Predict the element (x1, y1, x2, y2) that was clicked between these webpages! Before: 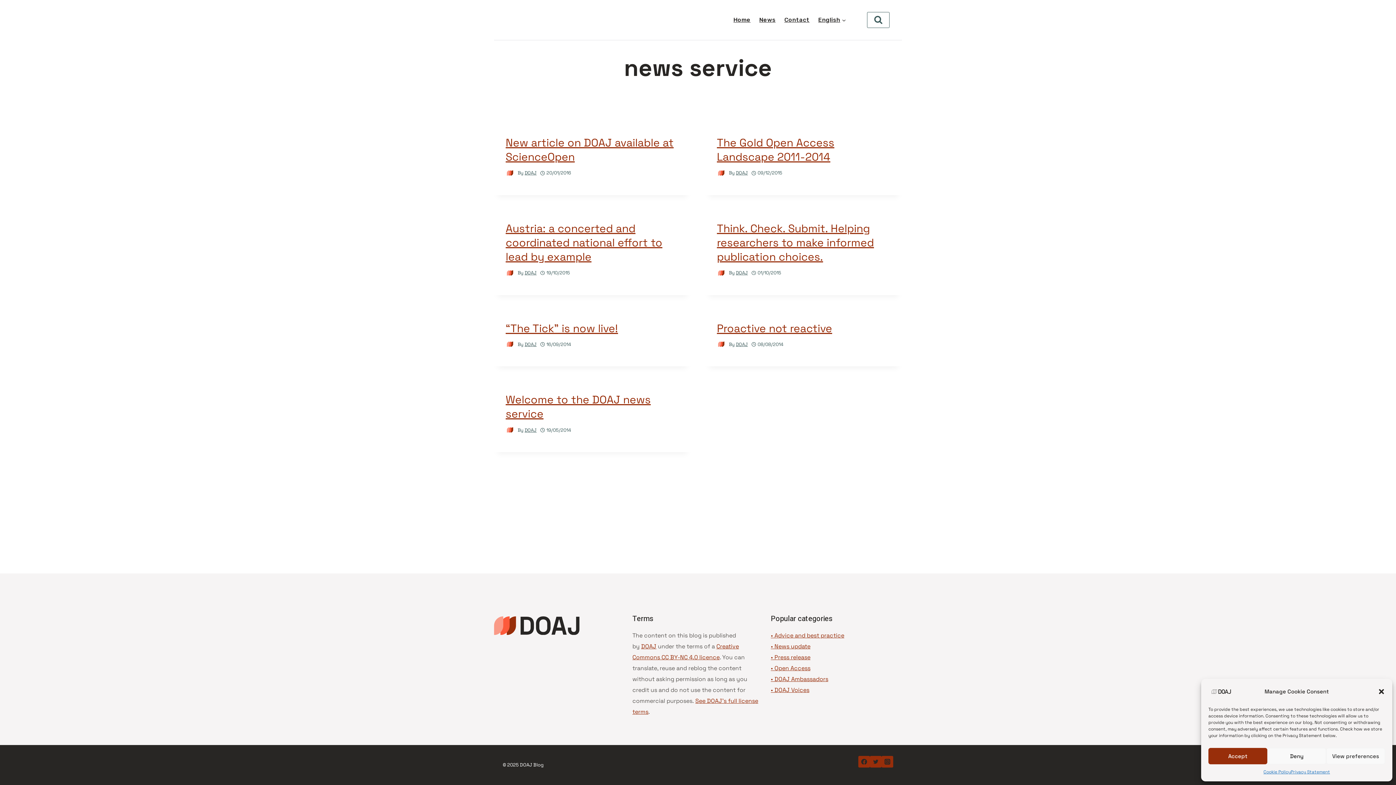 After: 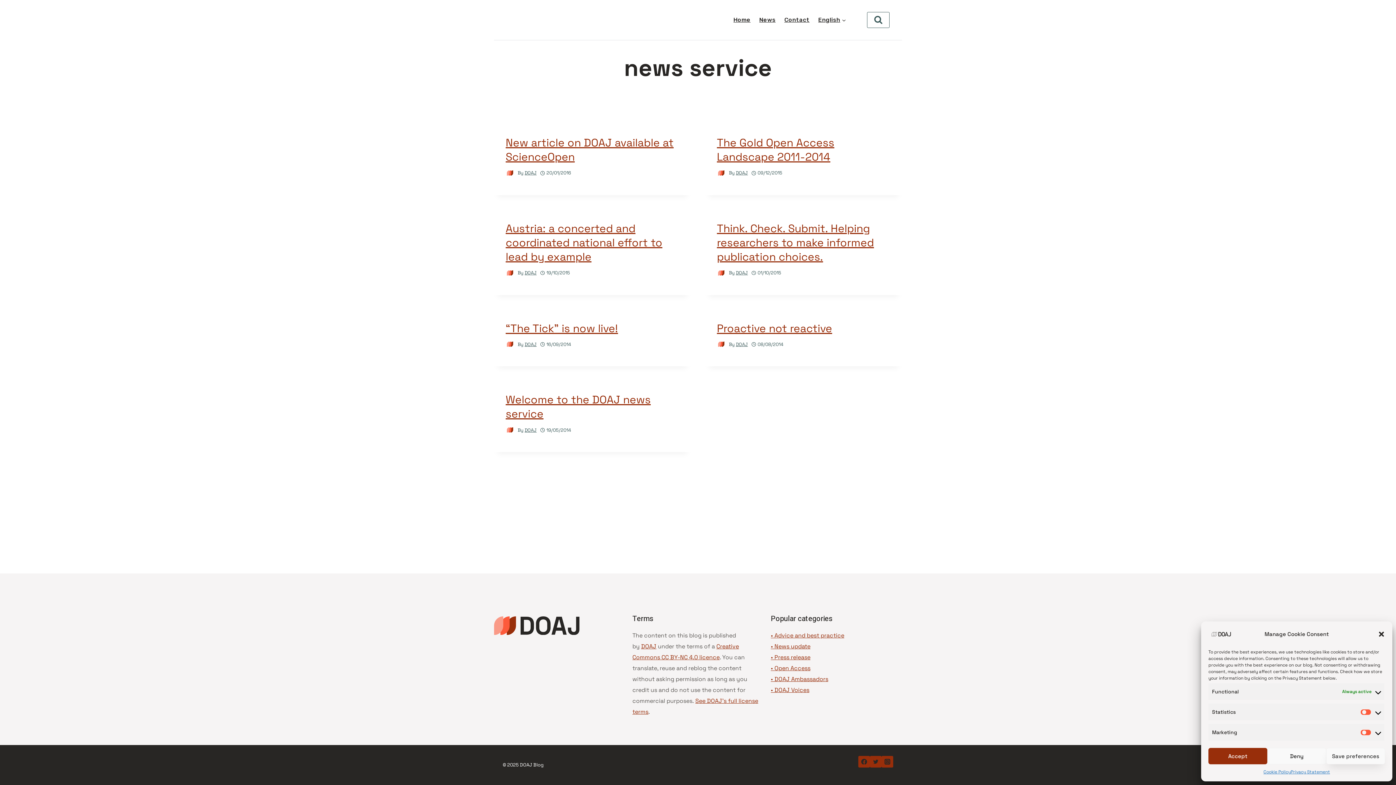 Action: bbox: (1326, 748, 1385, 764) label: View preferences